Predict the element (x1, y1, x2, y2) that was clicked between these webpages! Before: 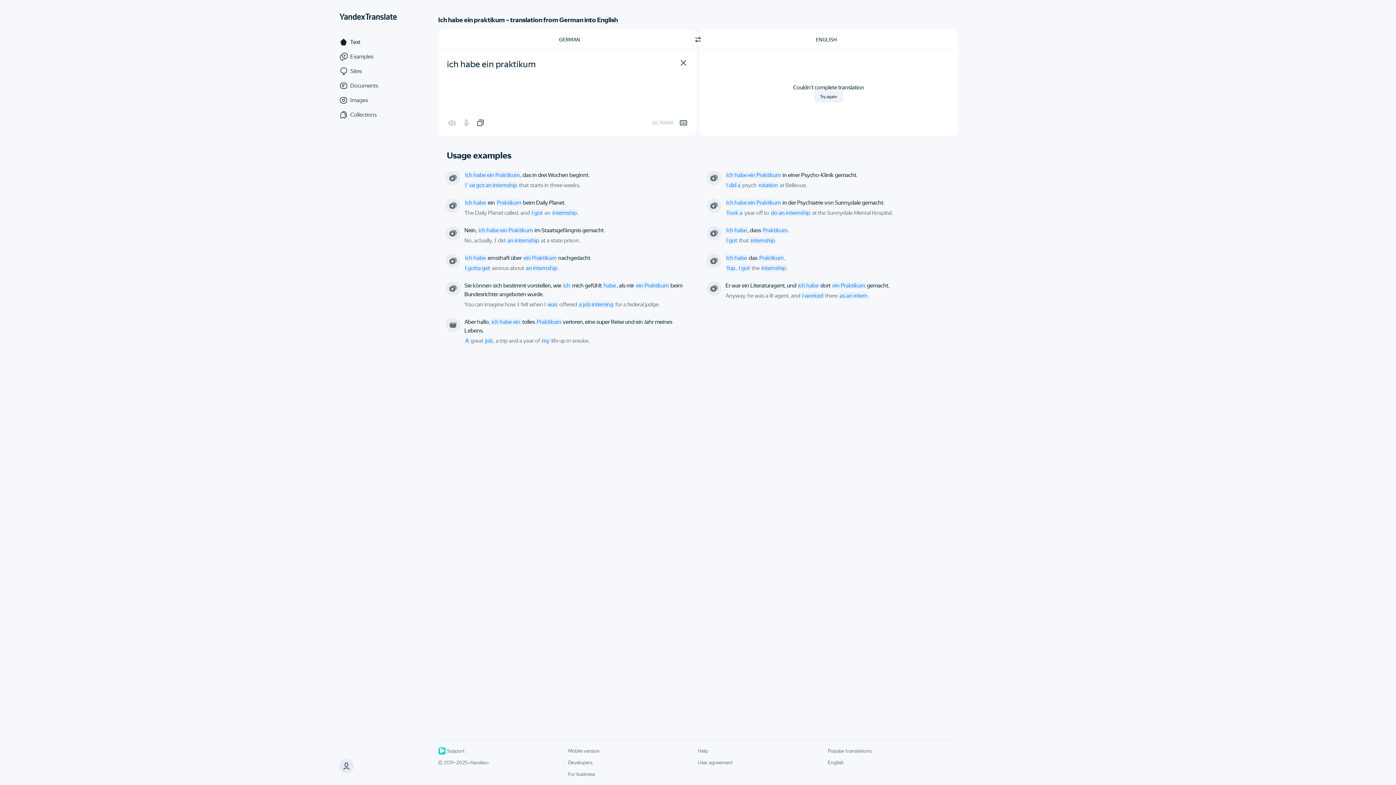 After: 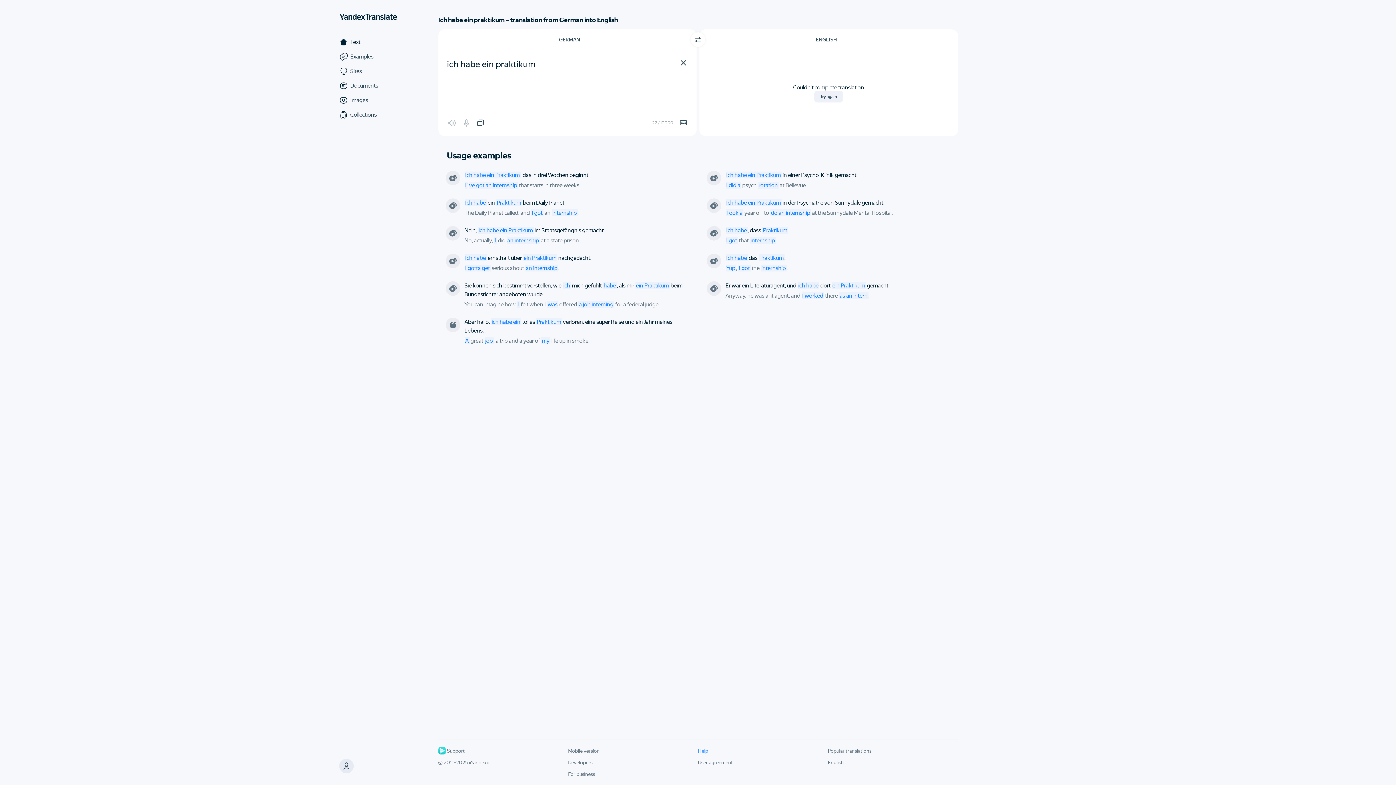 Action: label: Help bbox: (698, 748, 708, 754)